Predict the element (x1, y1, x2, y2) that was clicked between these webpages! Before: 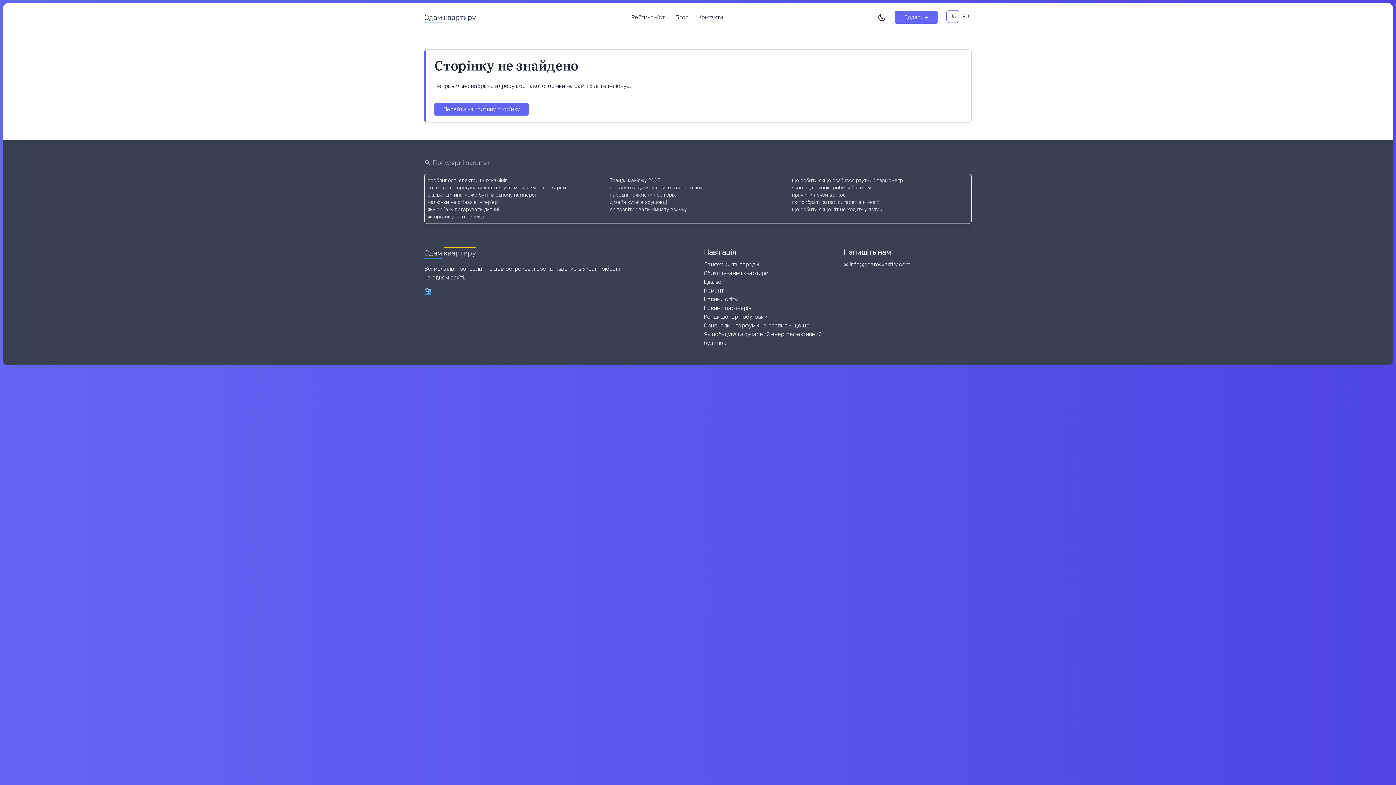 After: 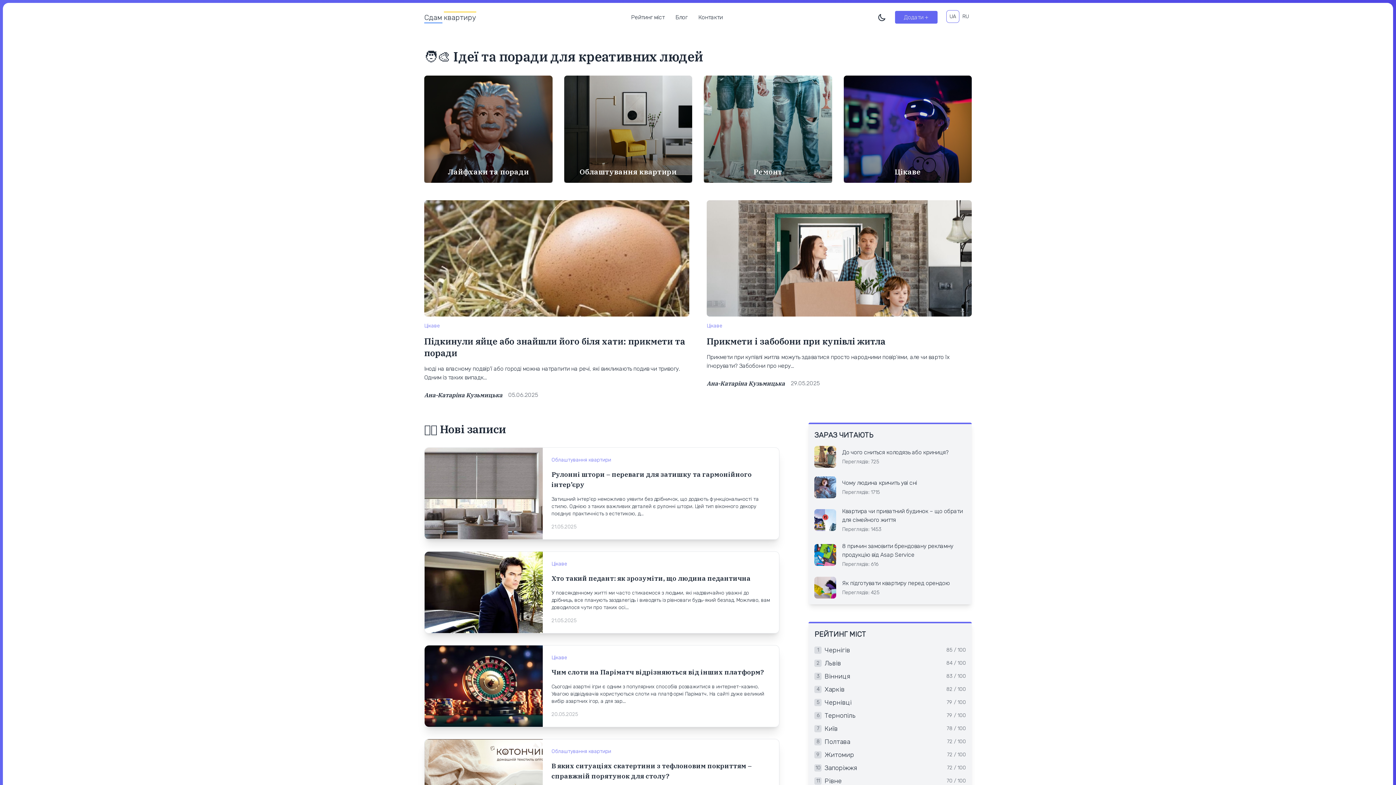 Action: bbox: (946, 10, 959, 22) label: UA